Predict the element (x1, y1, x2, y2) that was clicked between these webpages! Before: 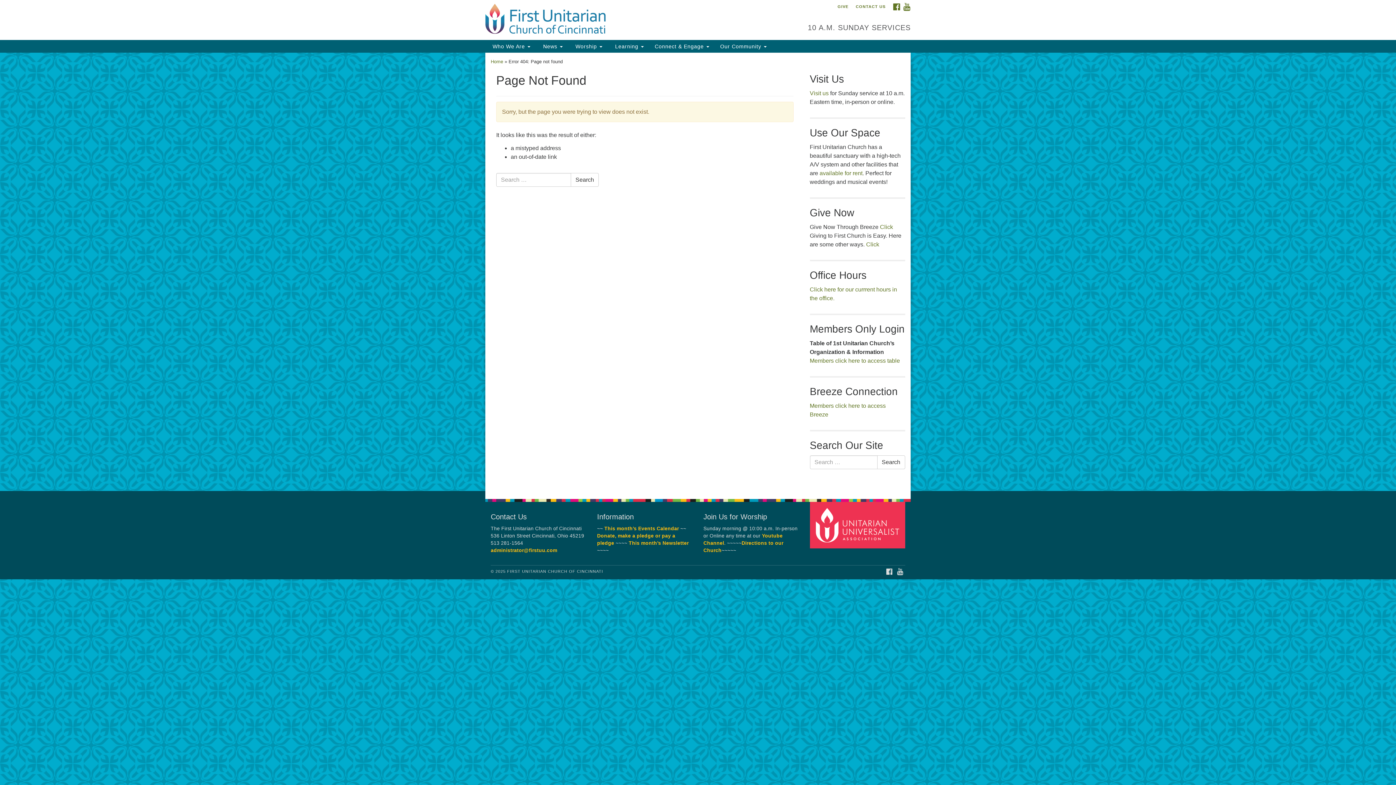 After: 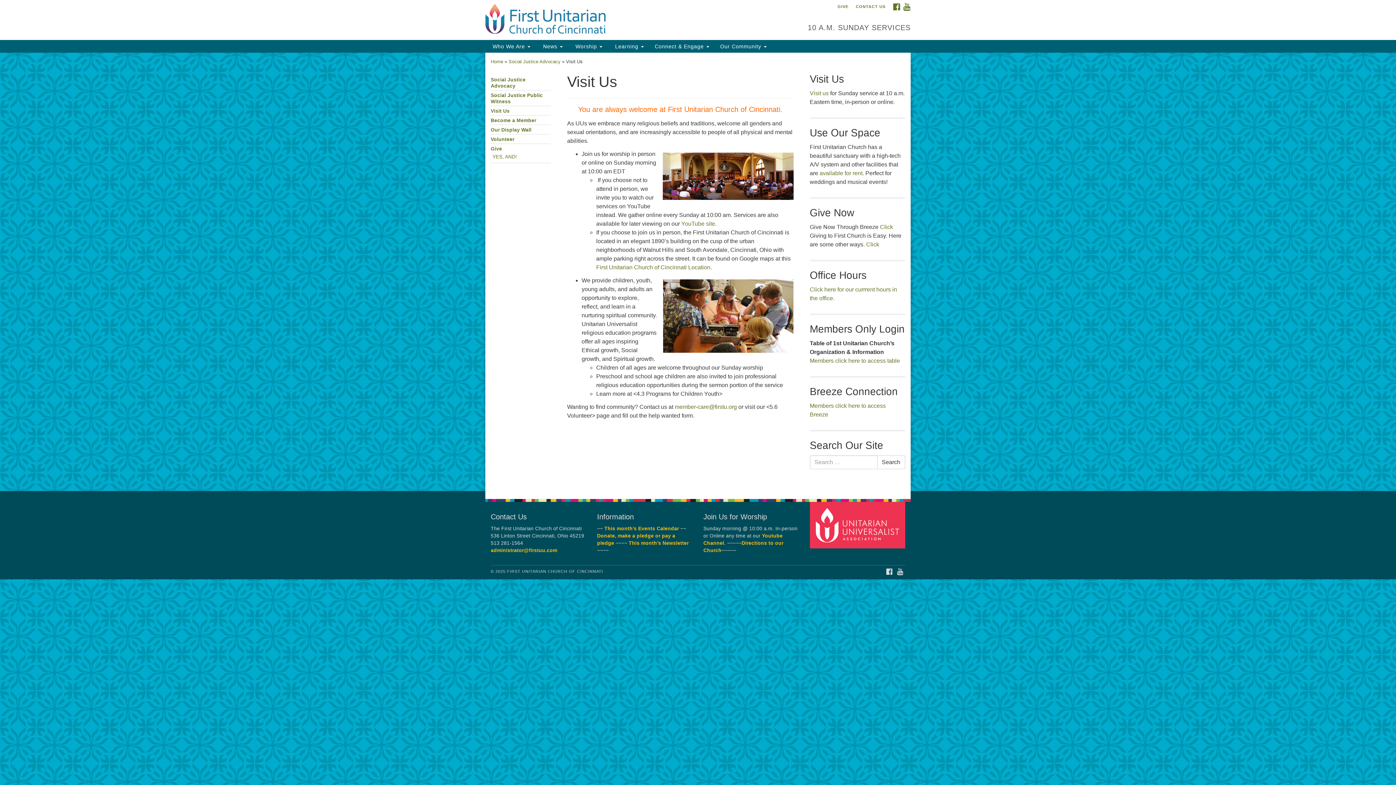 Action: label: Visit us bbox: (810, 90, 828, 96)